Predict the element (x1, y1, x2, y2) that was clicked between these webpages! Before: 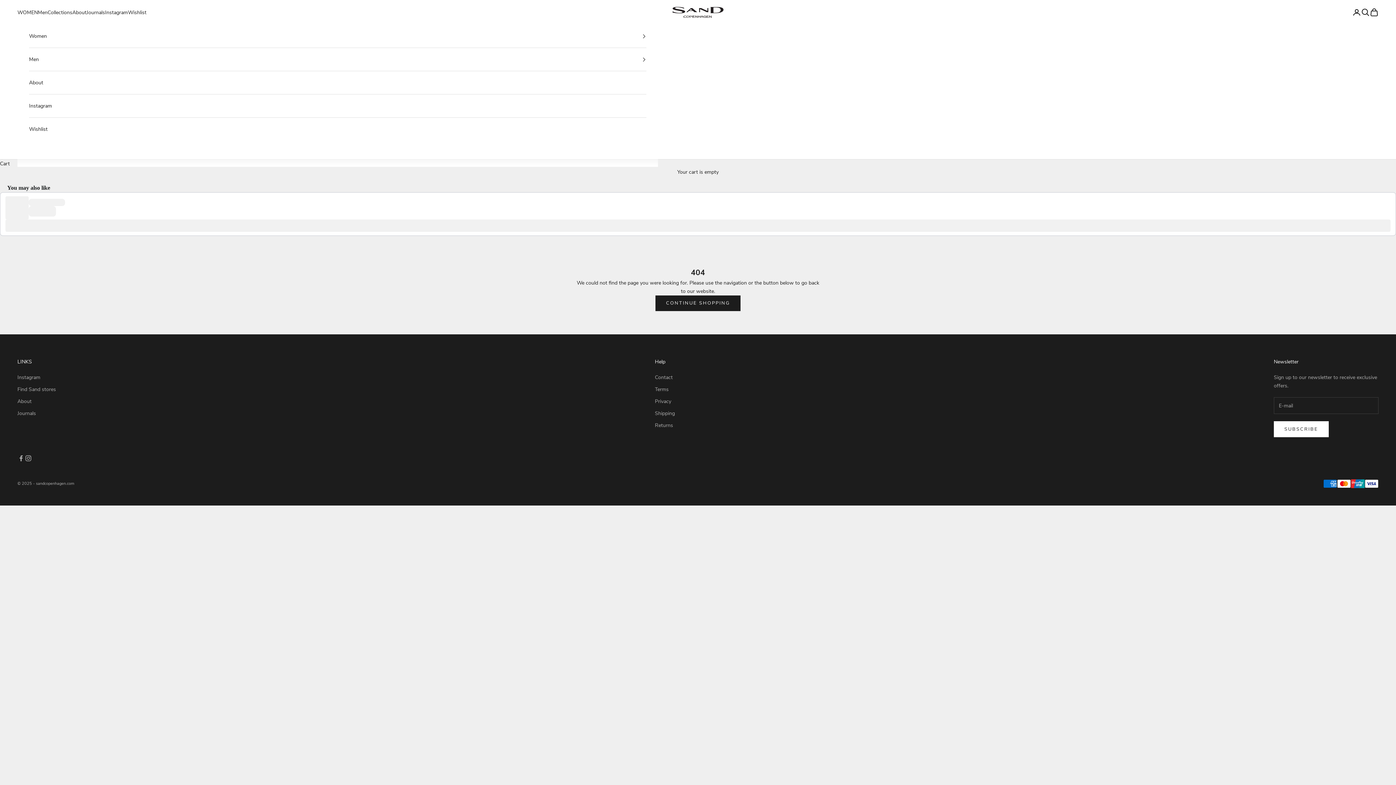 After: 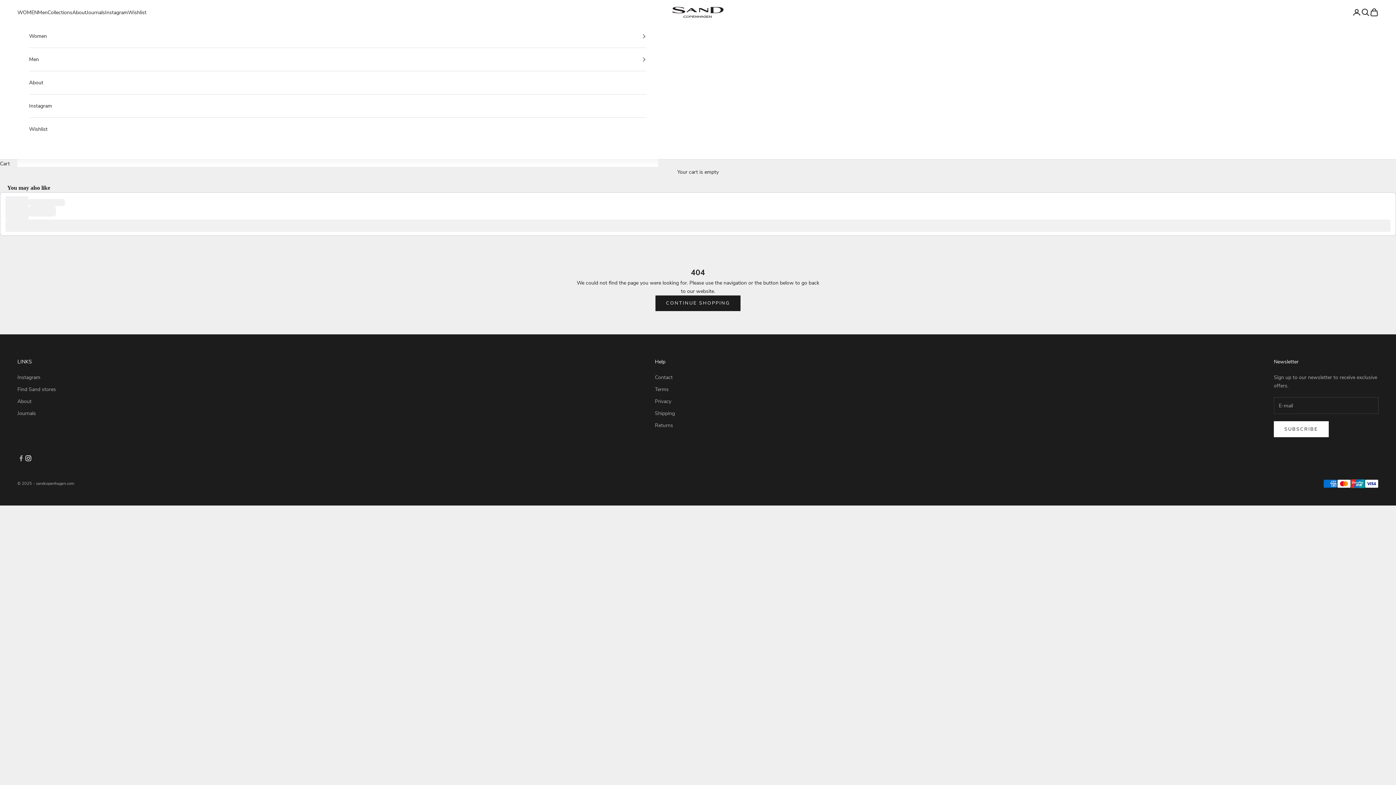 Action: bbox: (24, 454, 32, 462) label: Follow on Instagram